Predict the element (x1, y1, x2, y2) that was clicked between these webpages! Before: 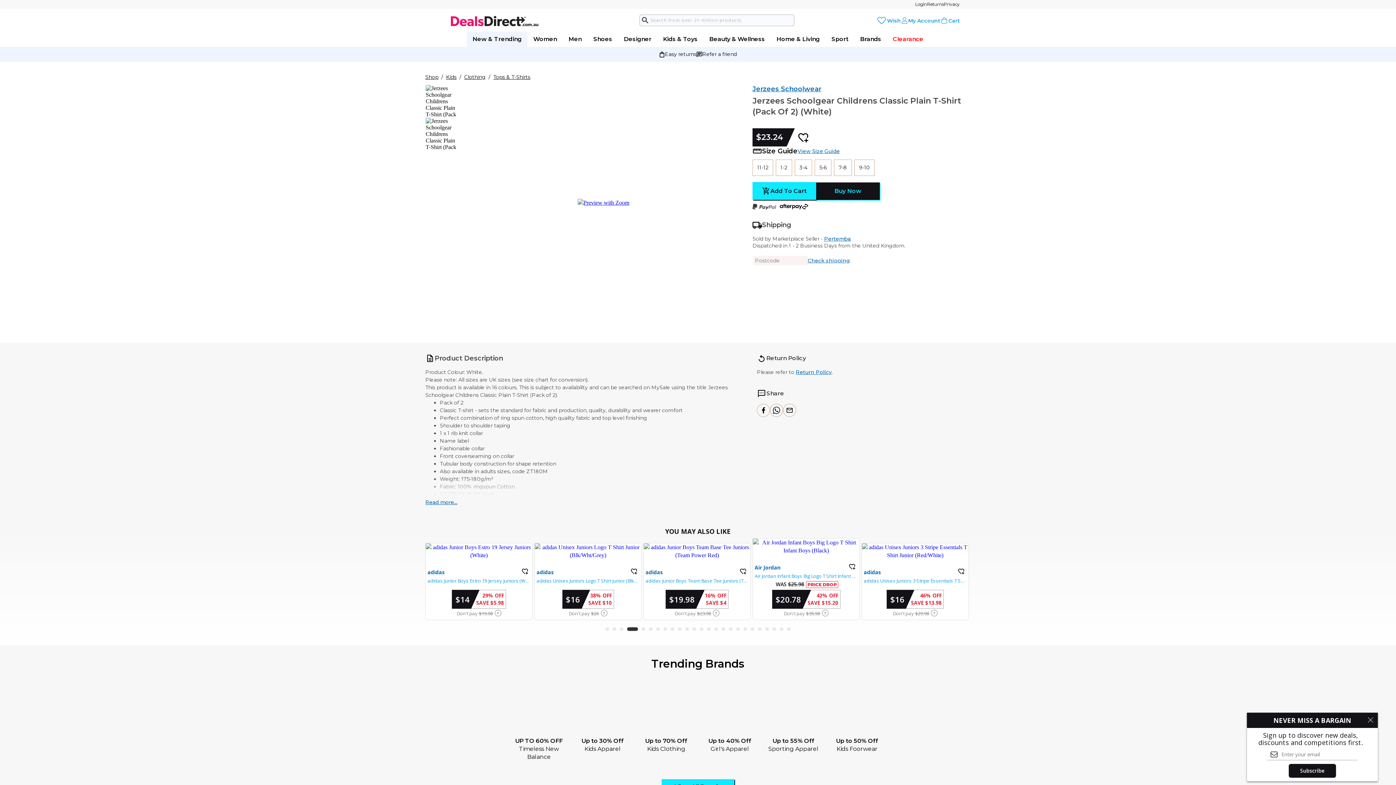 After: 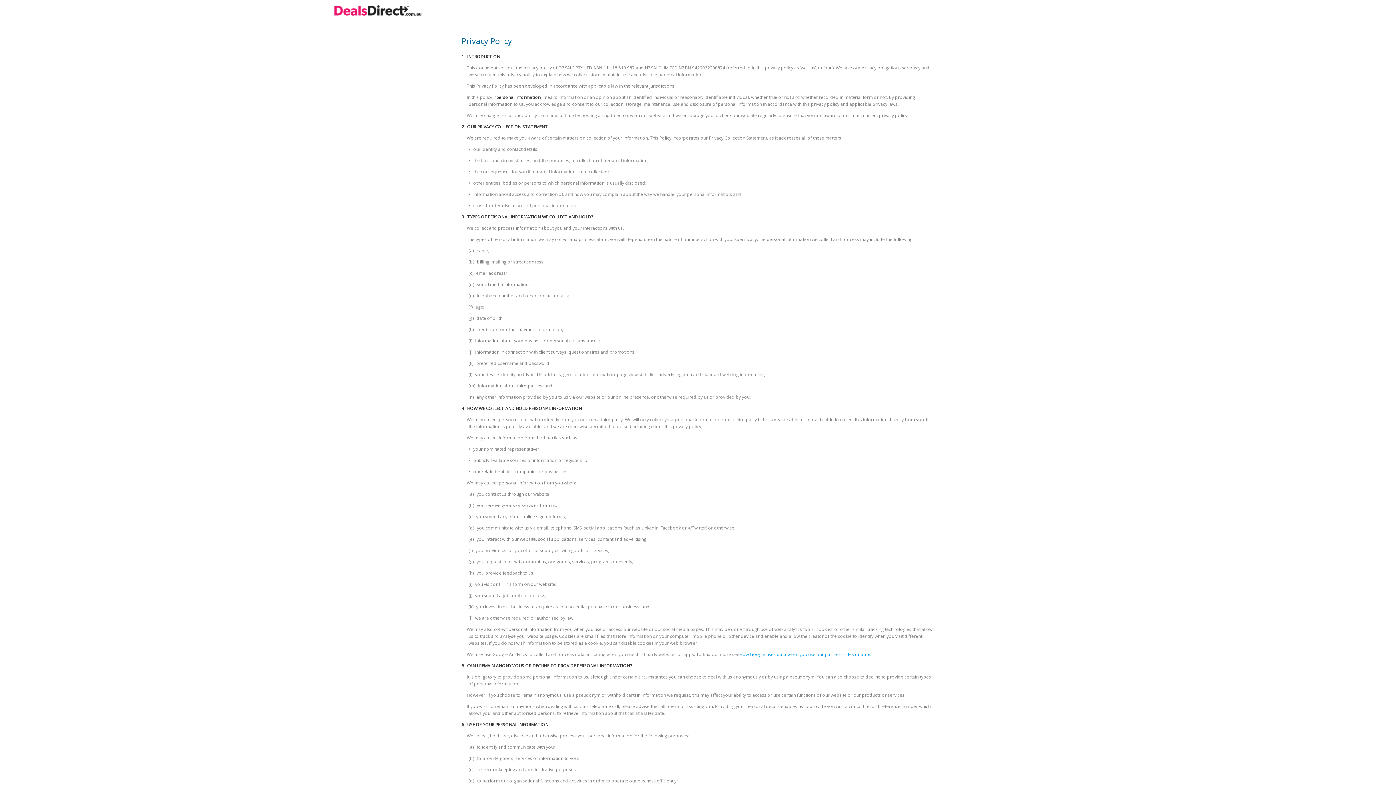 Action: label: Privacy bbox: (712, 716, 778, 724)